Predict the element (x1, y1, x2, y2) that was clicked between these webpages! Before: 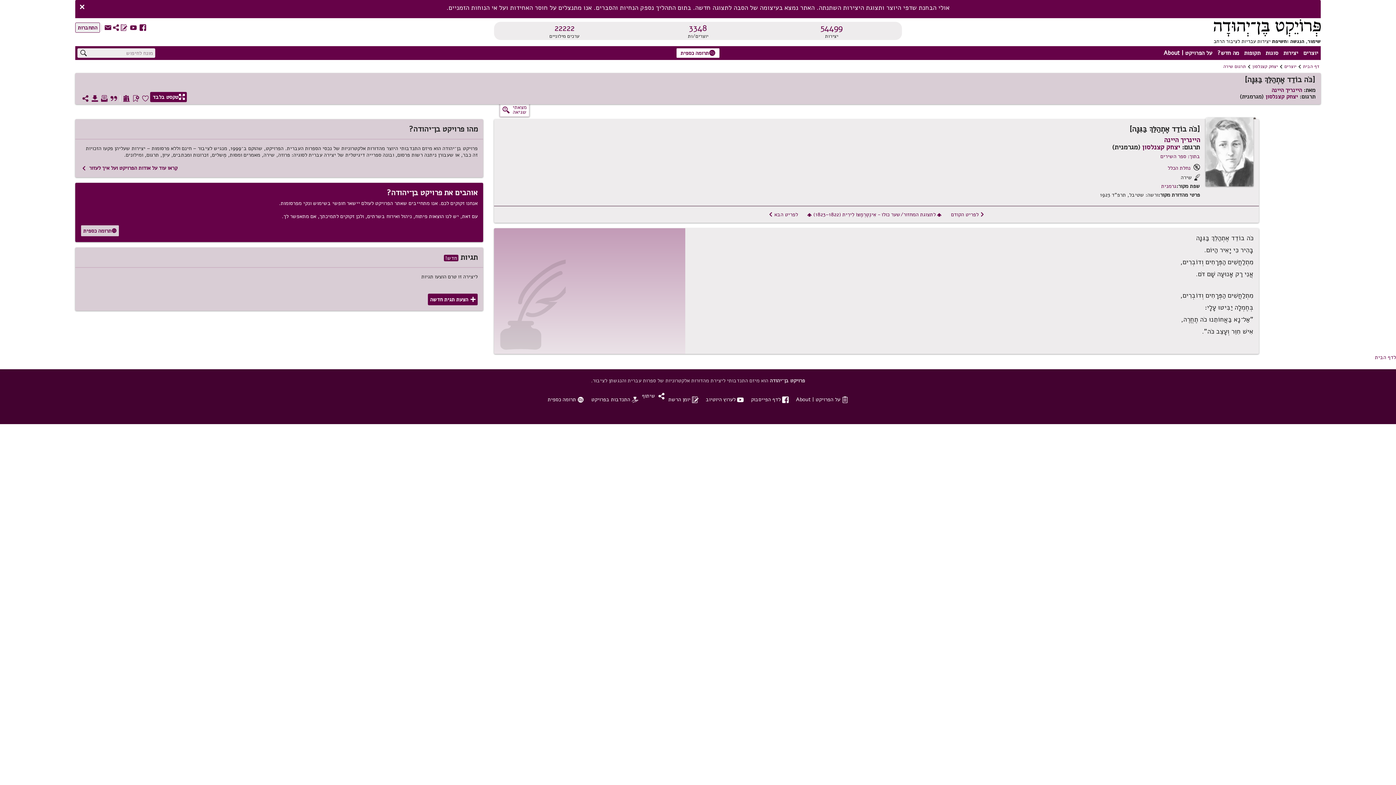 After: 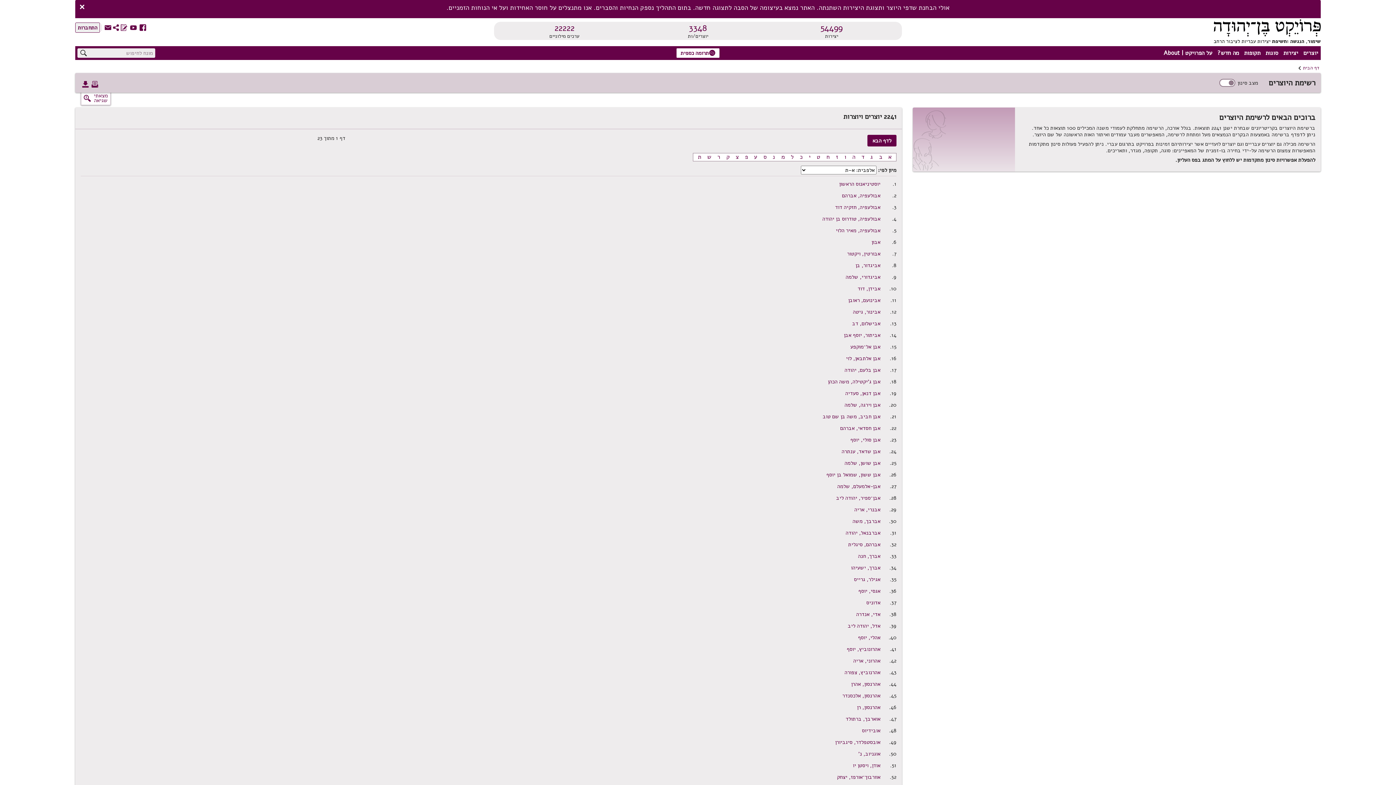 Action: bbox: (689, 22, 707, 33) label: 3348